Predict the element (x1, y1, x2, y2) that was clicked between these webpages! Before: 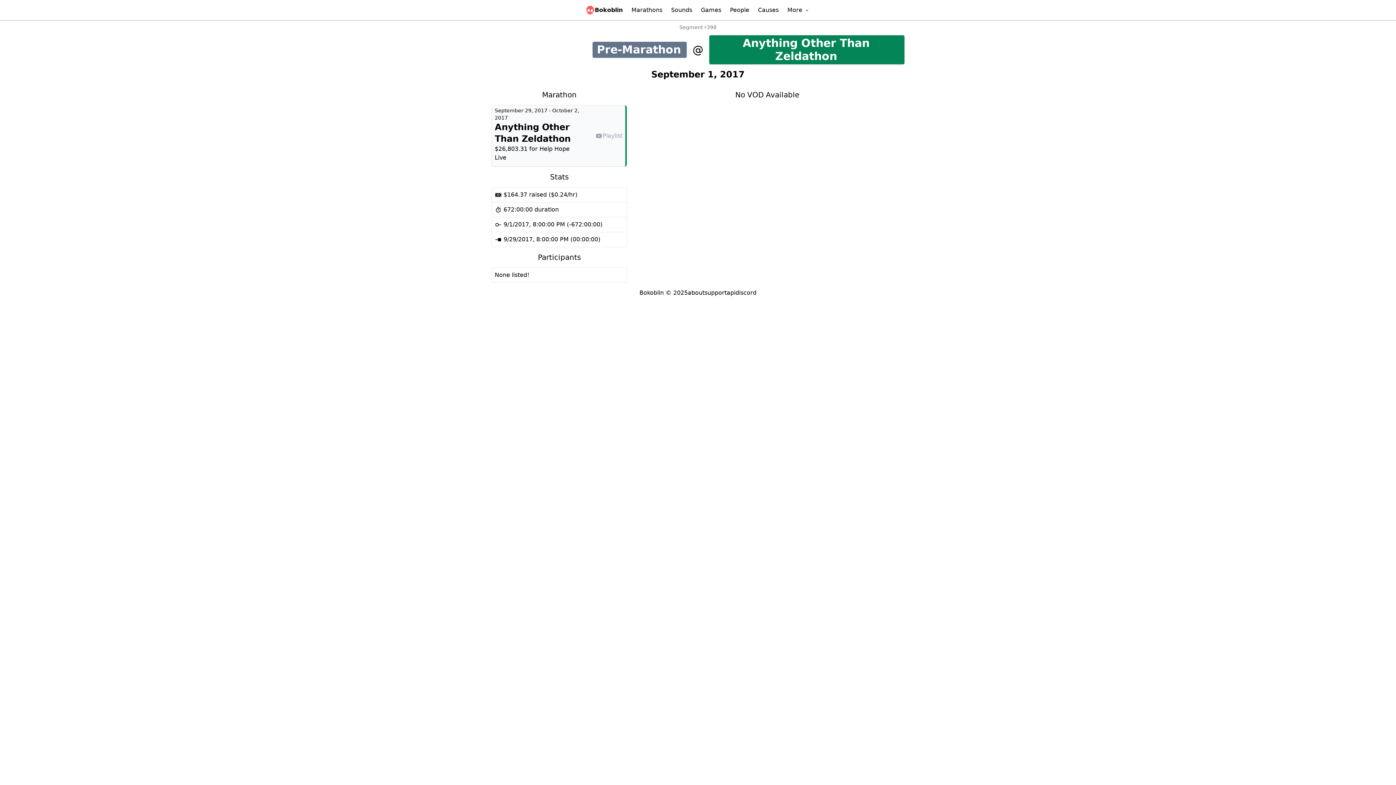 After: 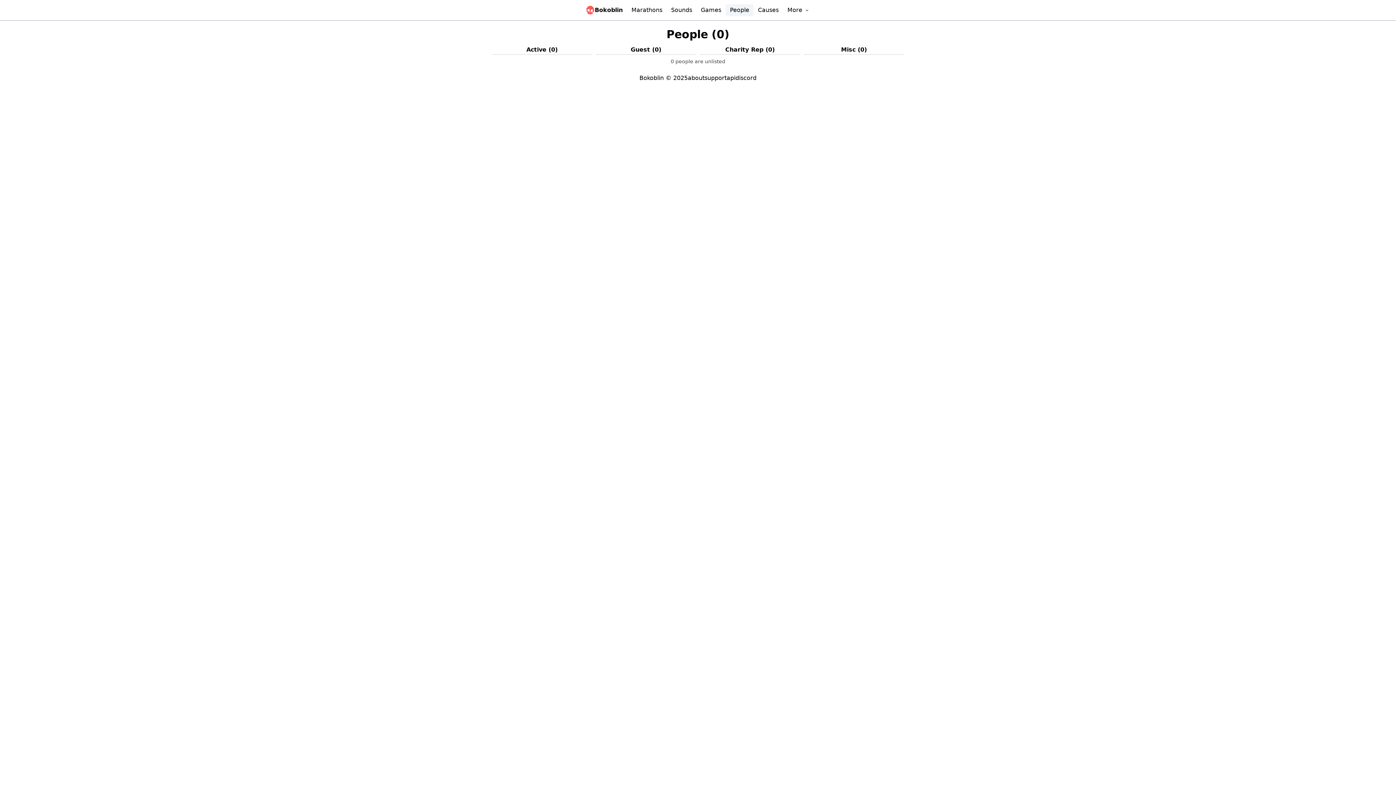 Action: label: People bbox: (725, 4, 753, 16)